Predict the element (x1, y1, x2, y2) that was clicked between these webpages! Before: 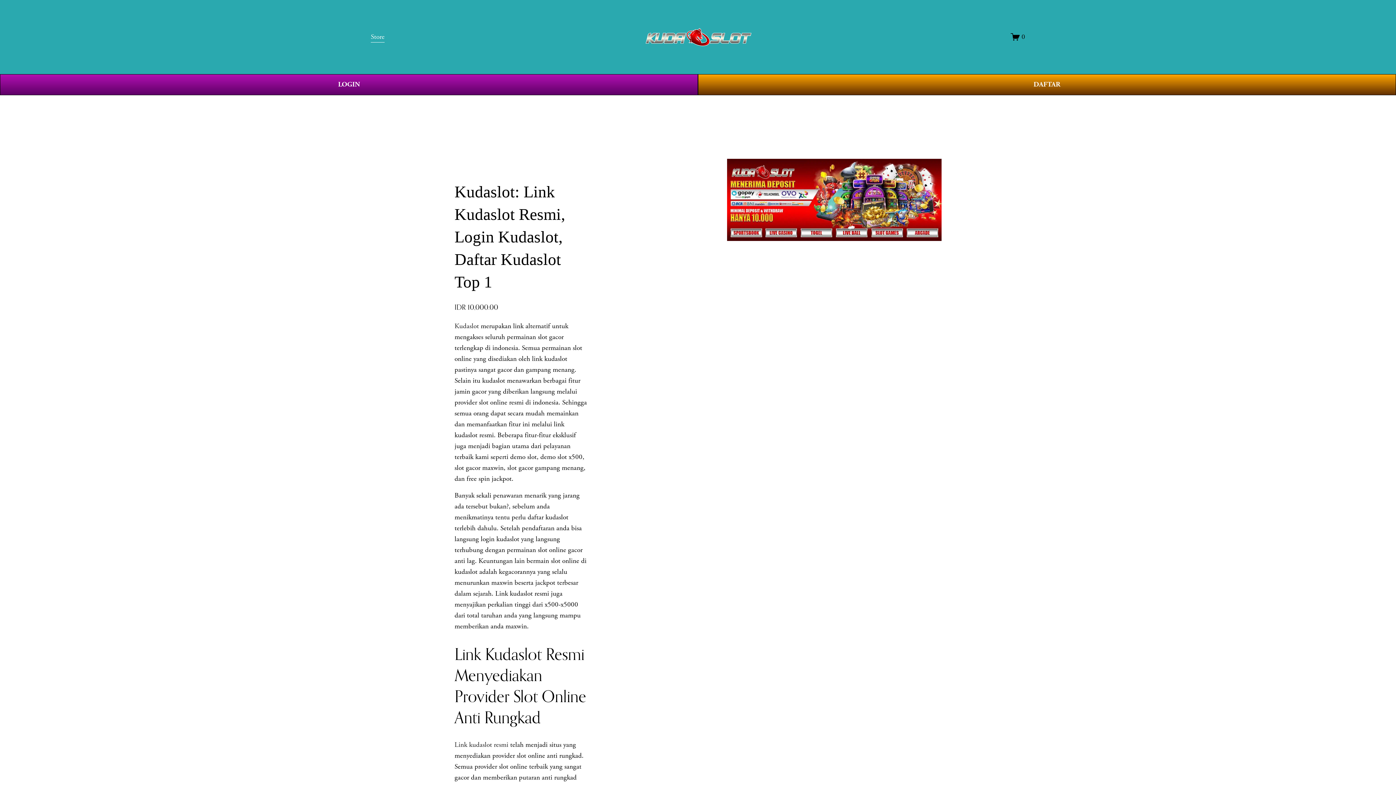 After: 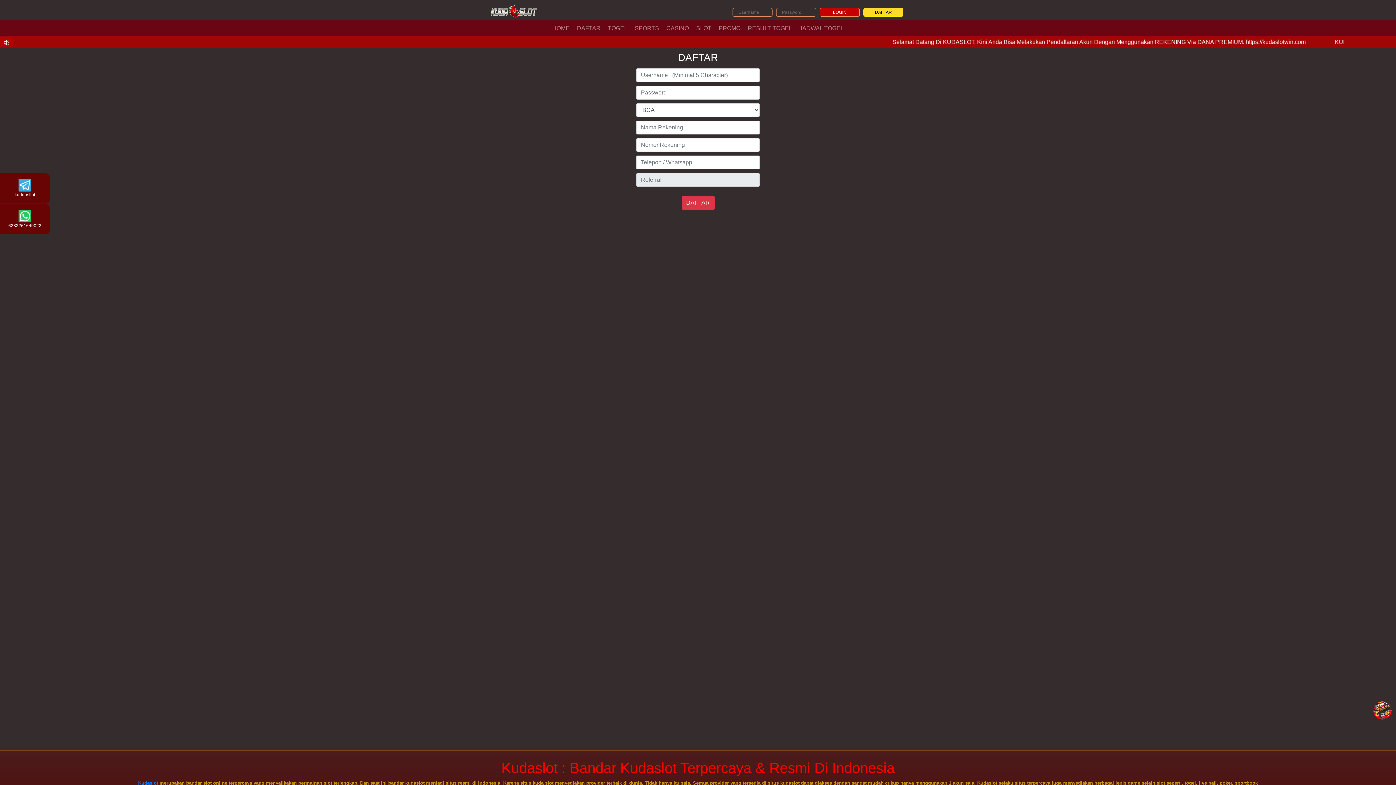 Action: bbox: (698, 74, 1396, 95) label: DAFTAR